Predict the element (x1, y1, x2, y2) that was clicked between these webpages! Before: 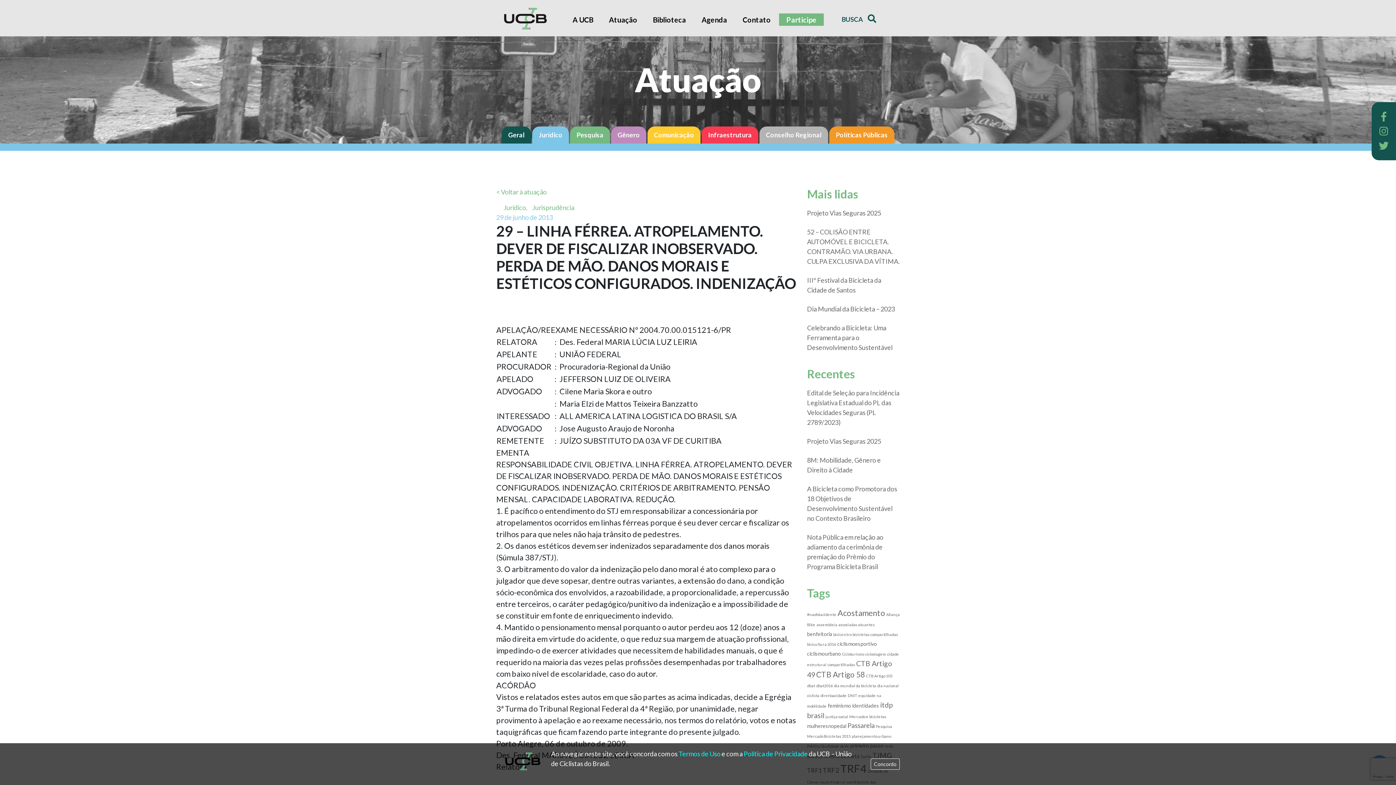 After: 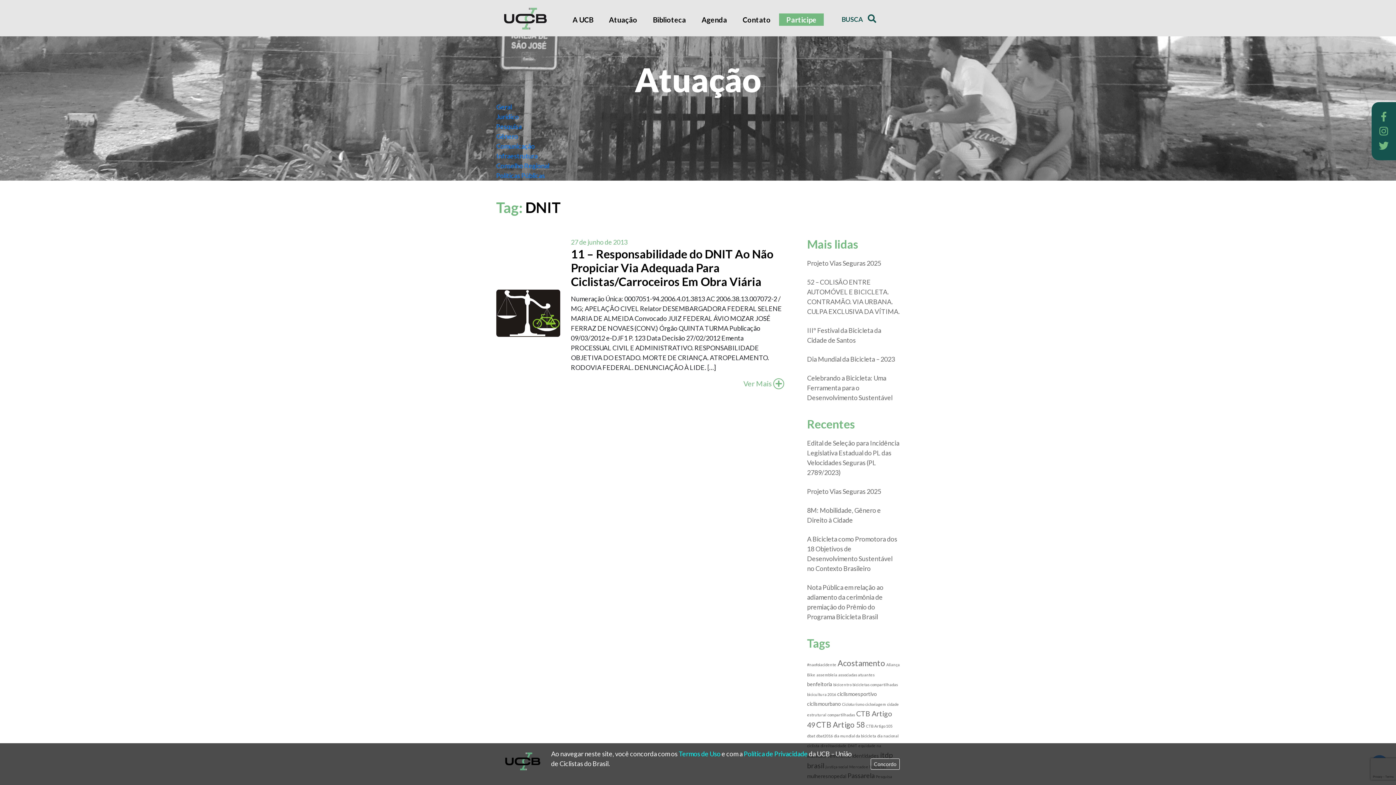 Action: bbox: (848, 693, 857, 698) label: DNIT (1 item)